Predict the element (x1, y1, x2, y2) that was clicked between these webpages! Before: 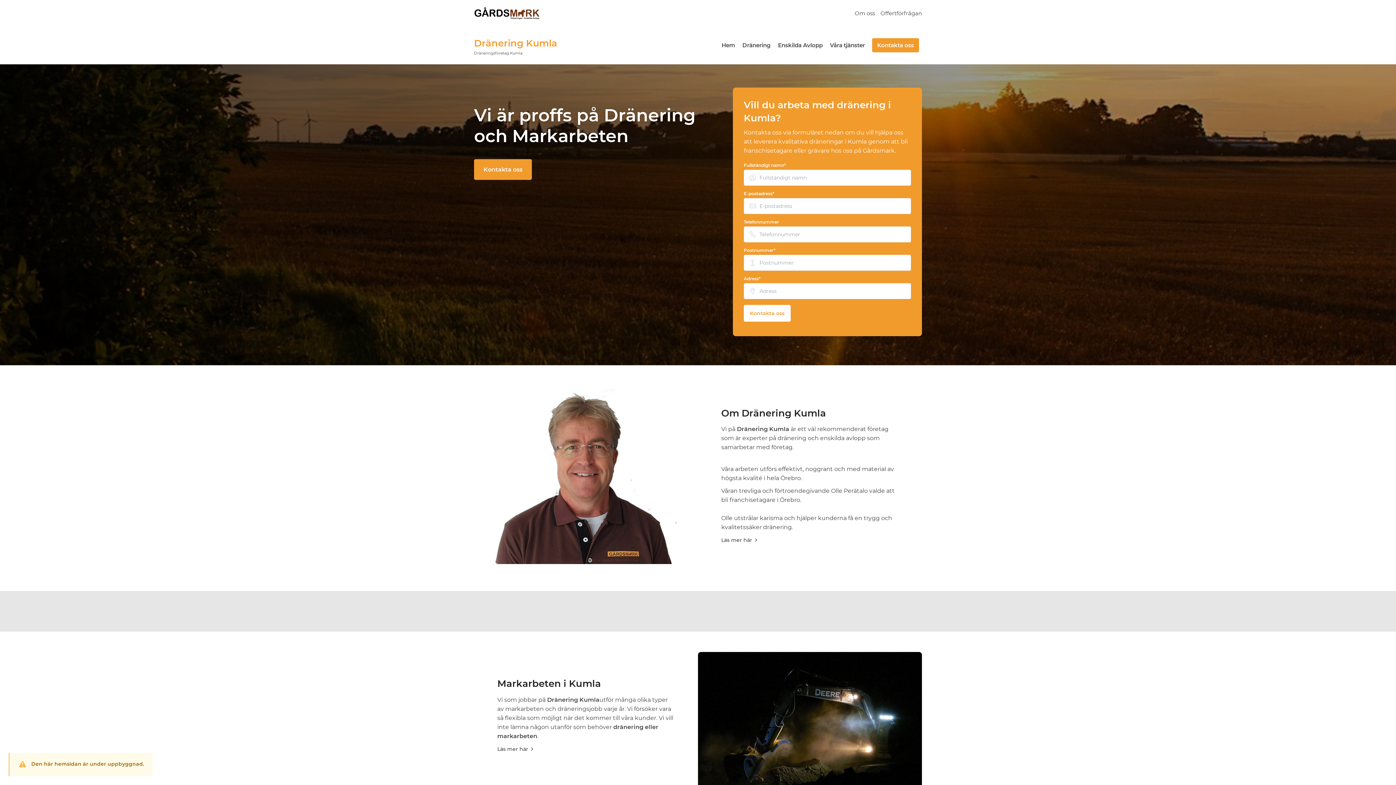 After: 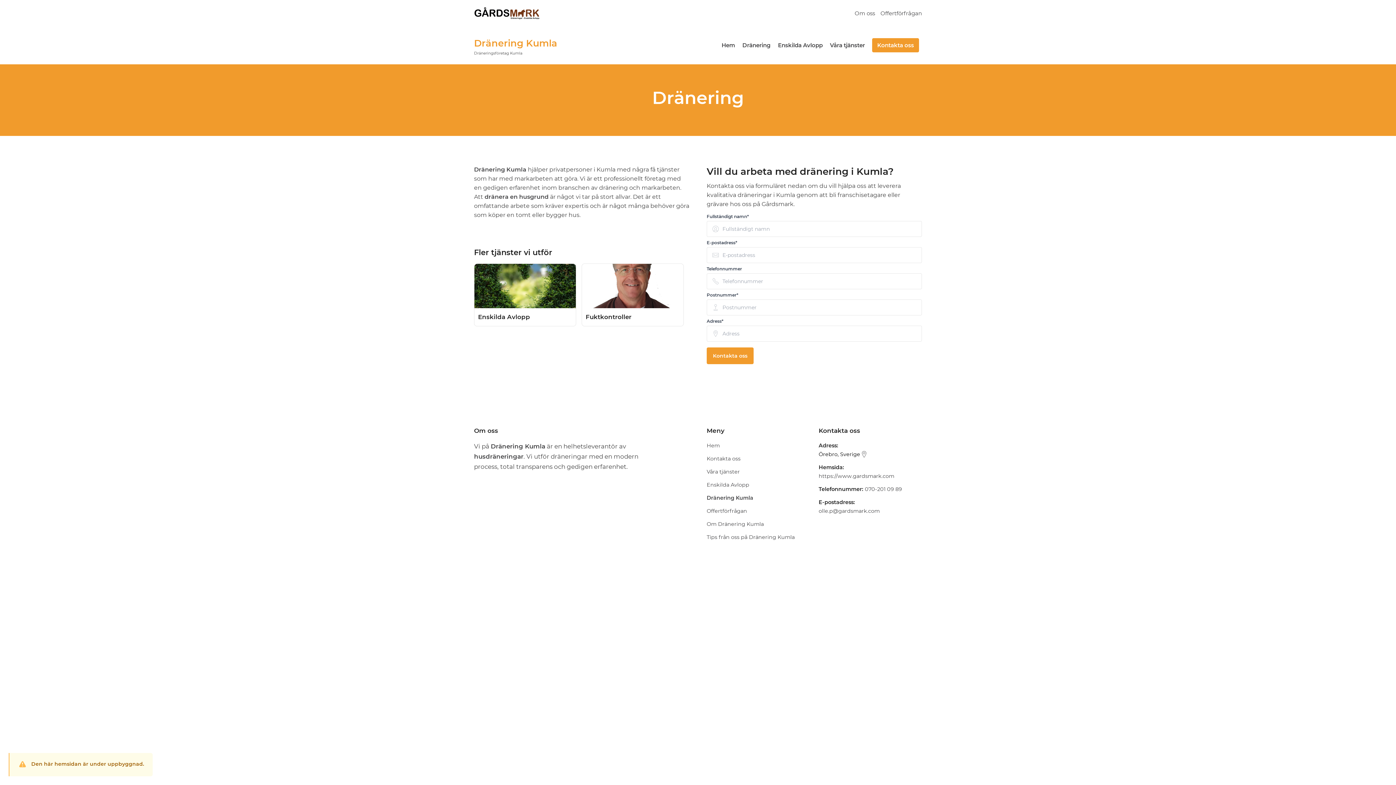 Action: bbox: (742, 41, 770, 48) label: Dränering